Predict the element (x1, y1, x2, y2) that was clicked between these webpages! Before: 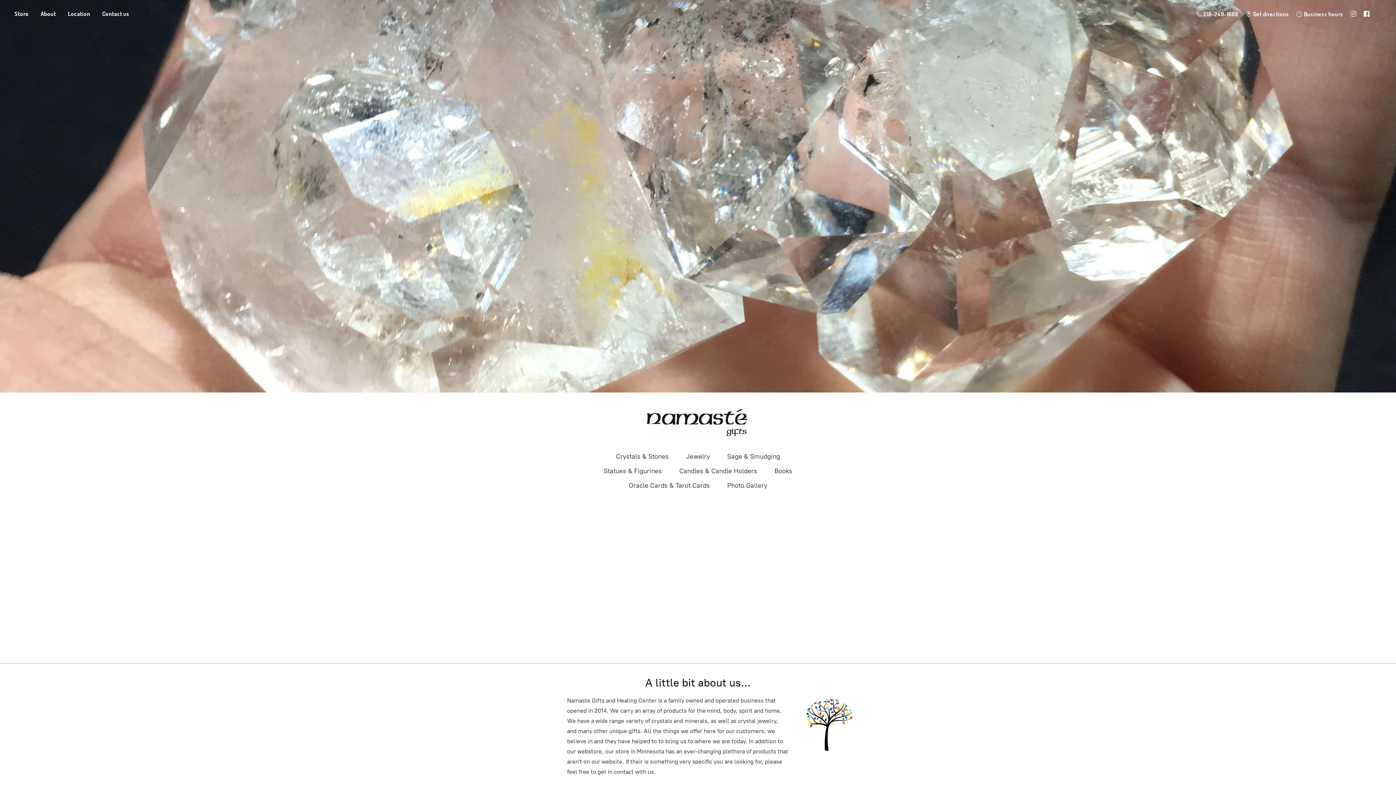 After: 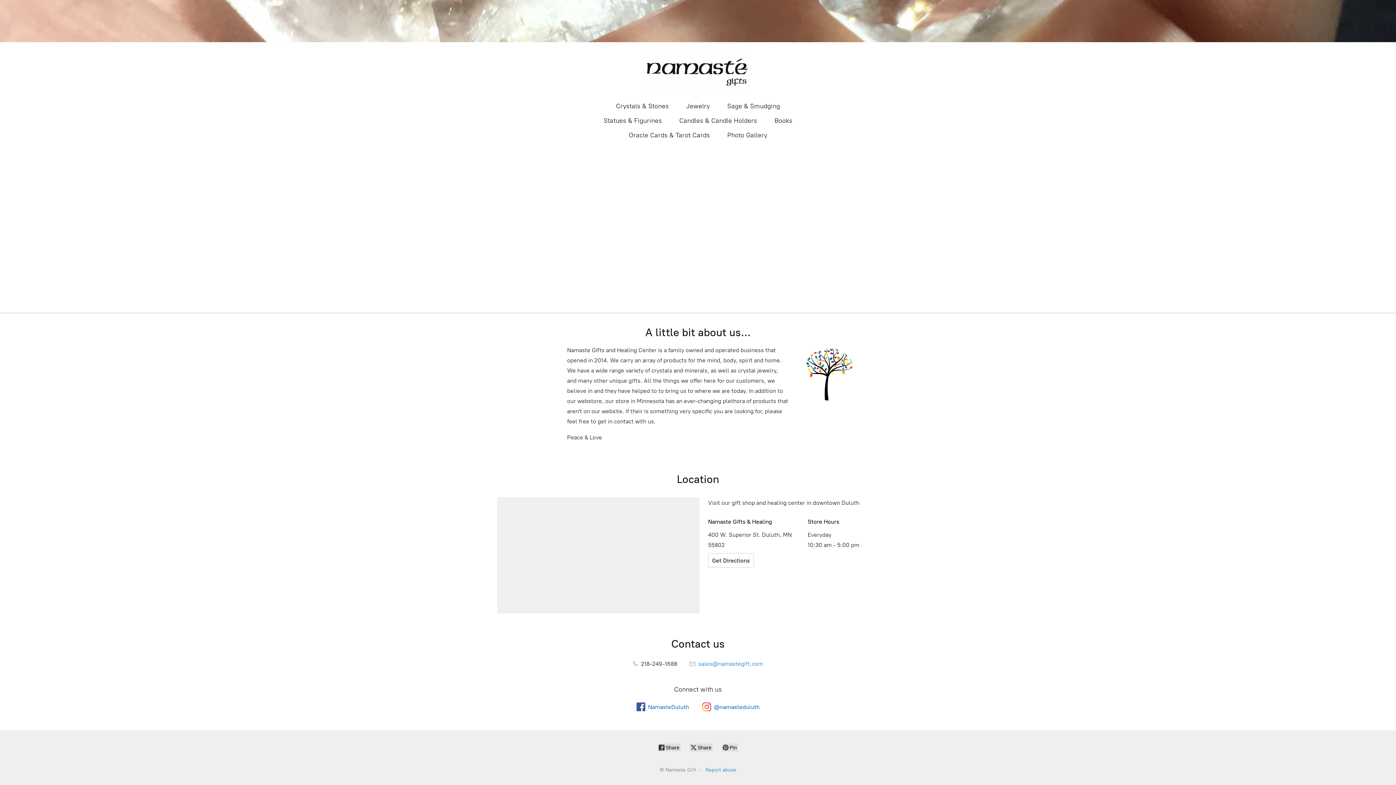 Action: label:  Get directions bbox: (1242, 8, 1293, 19)